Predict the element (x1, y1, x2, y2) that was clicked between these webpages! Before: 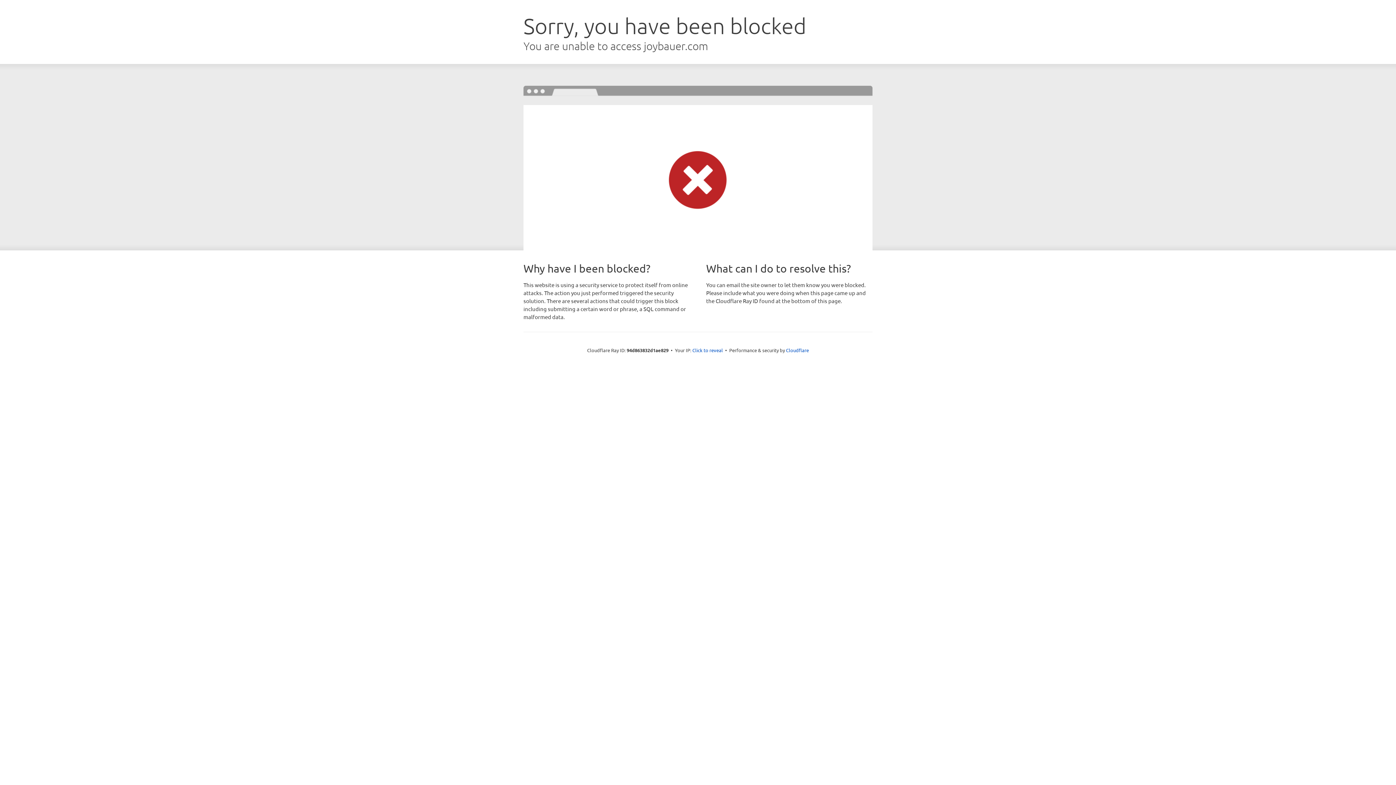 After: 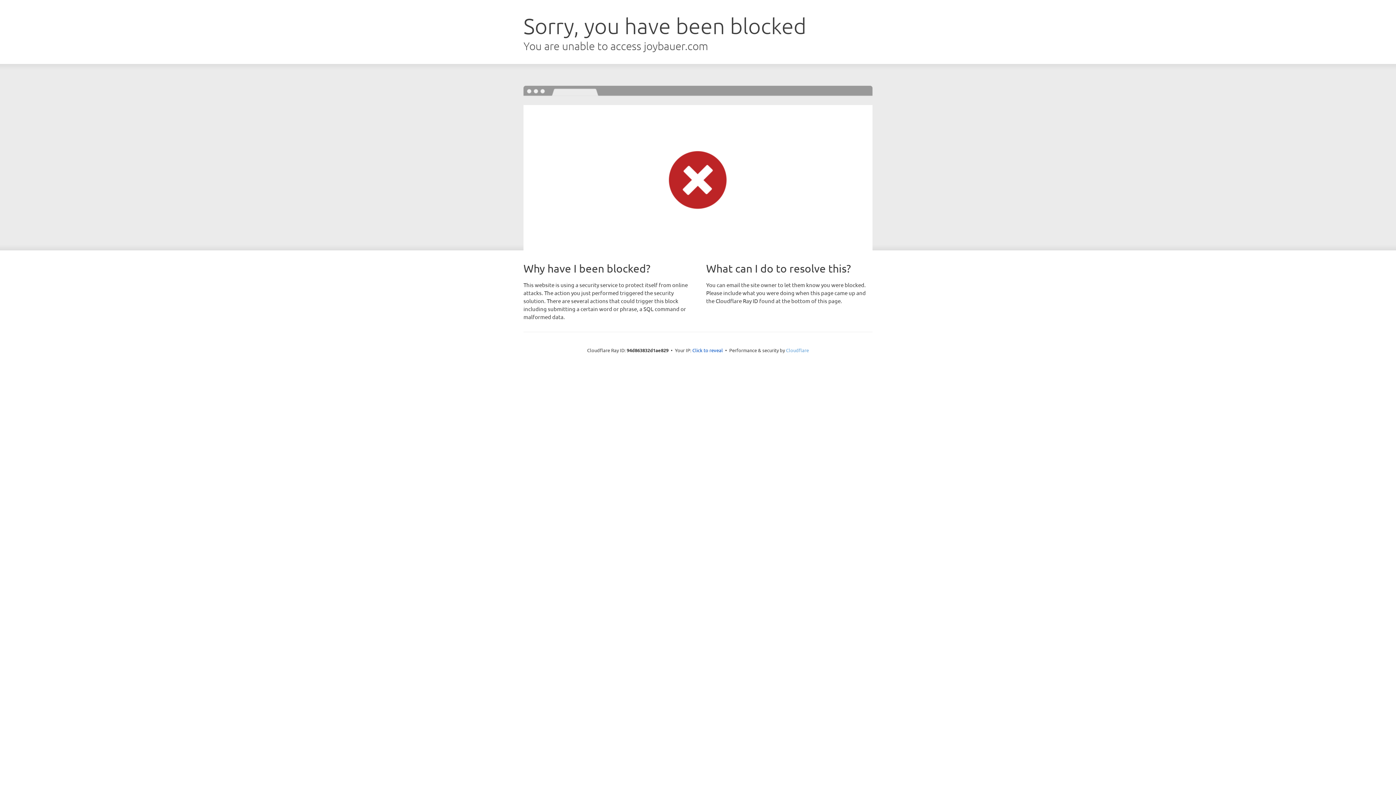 Action: label: Cloudflare bbox: (786, 347, 809, 353)